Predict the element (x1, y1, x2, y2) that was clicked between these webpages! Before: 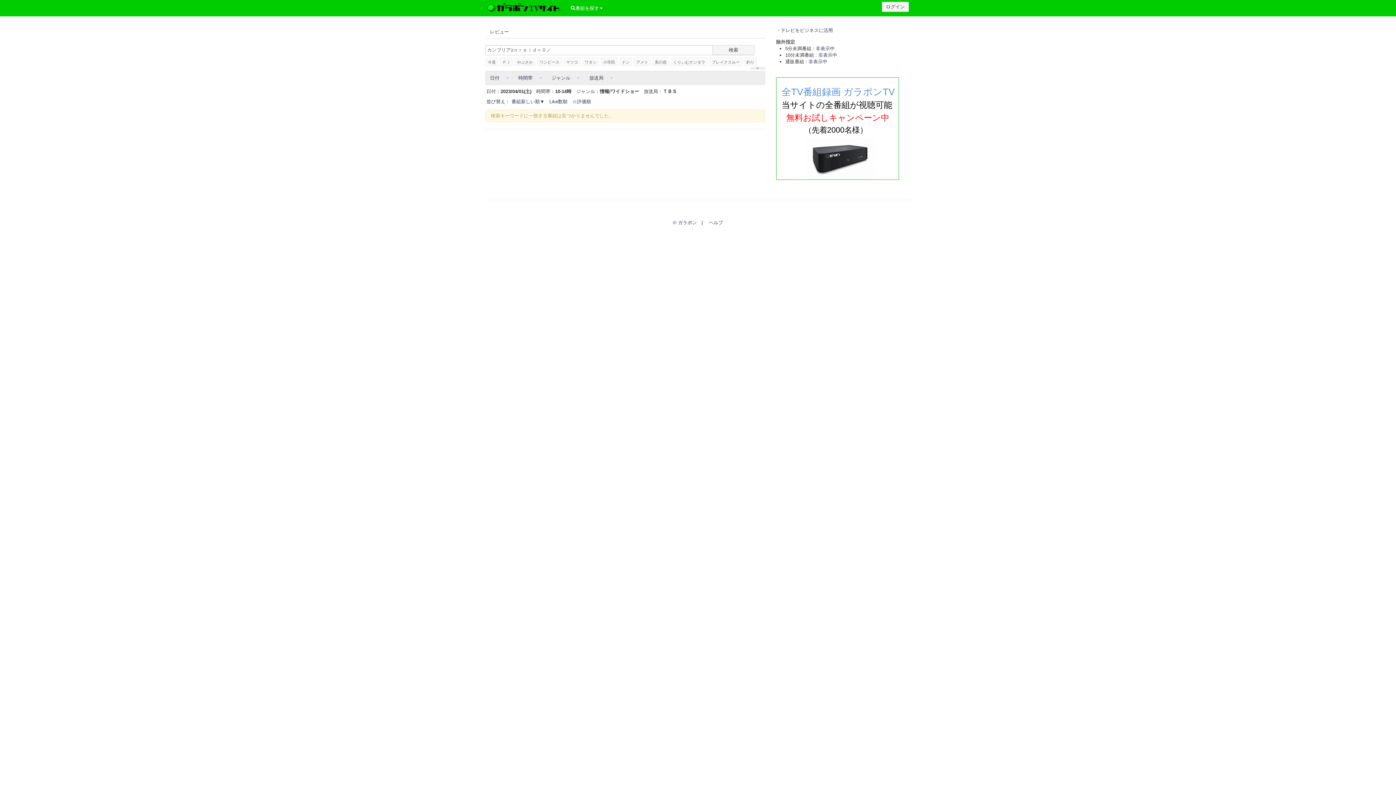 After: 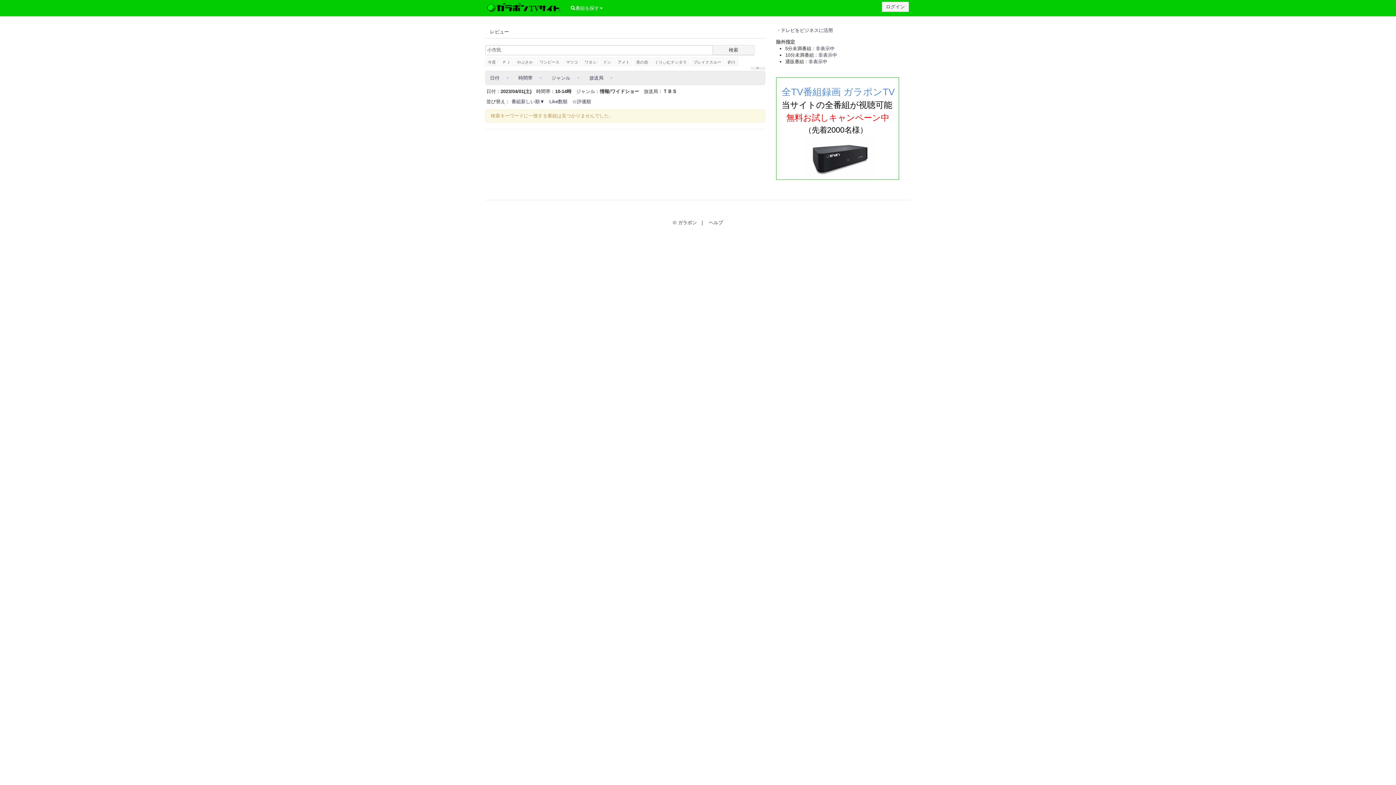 Action: label: 小市民 bbox: (600, 57, 617, 66)